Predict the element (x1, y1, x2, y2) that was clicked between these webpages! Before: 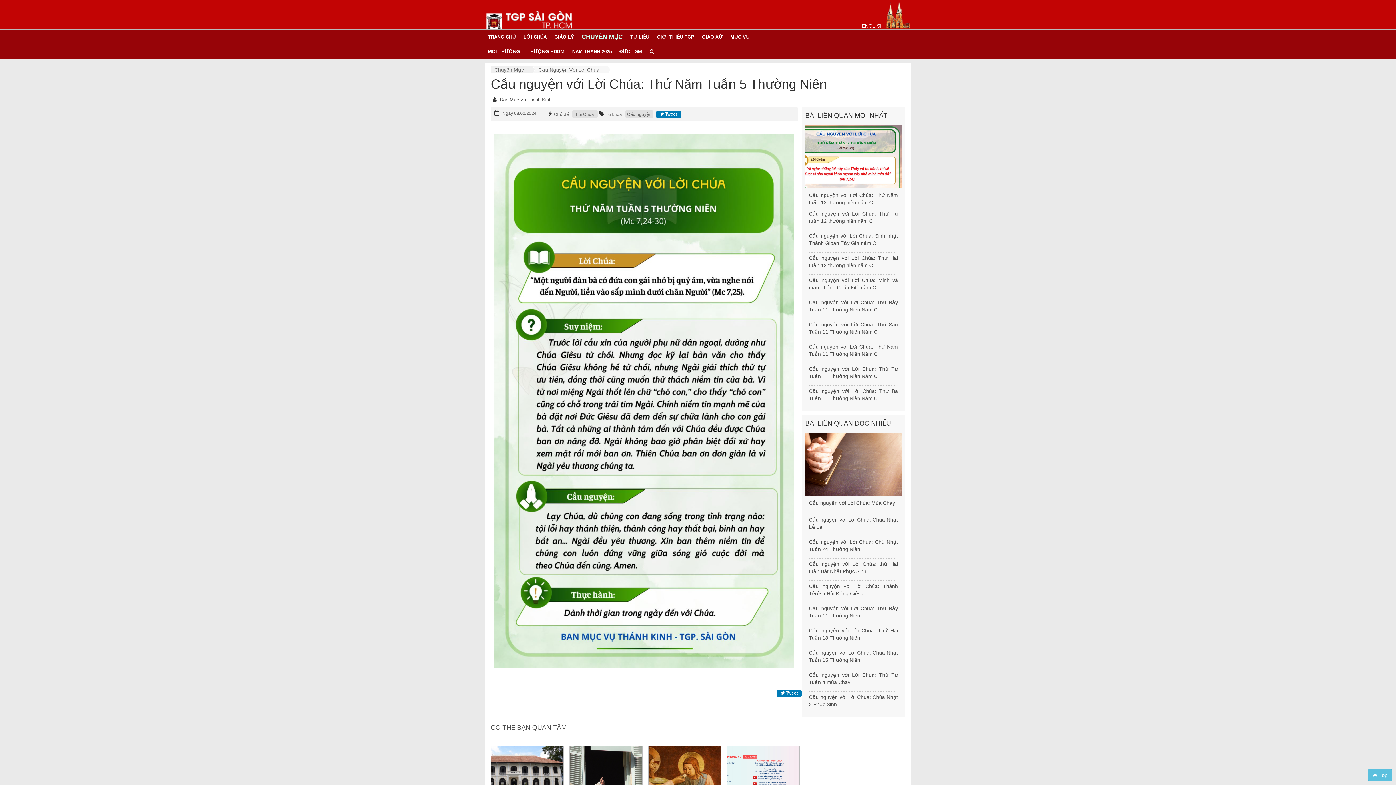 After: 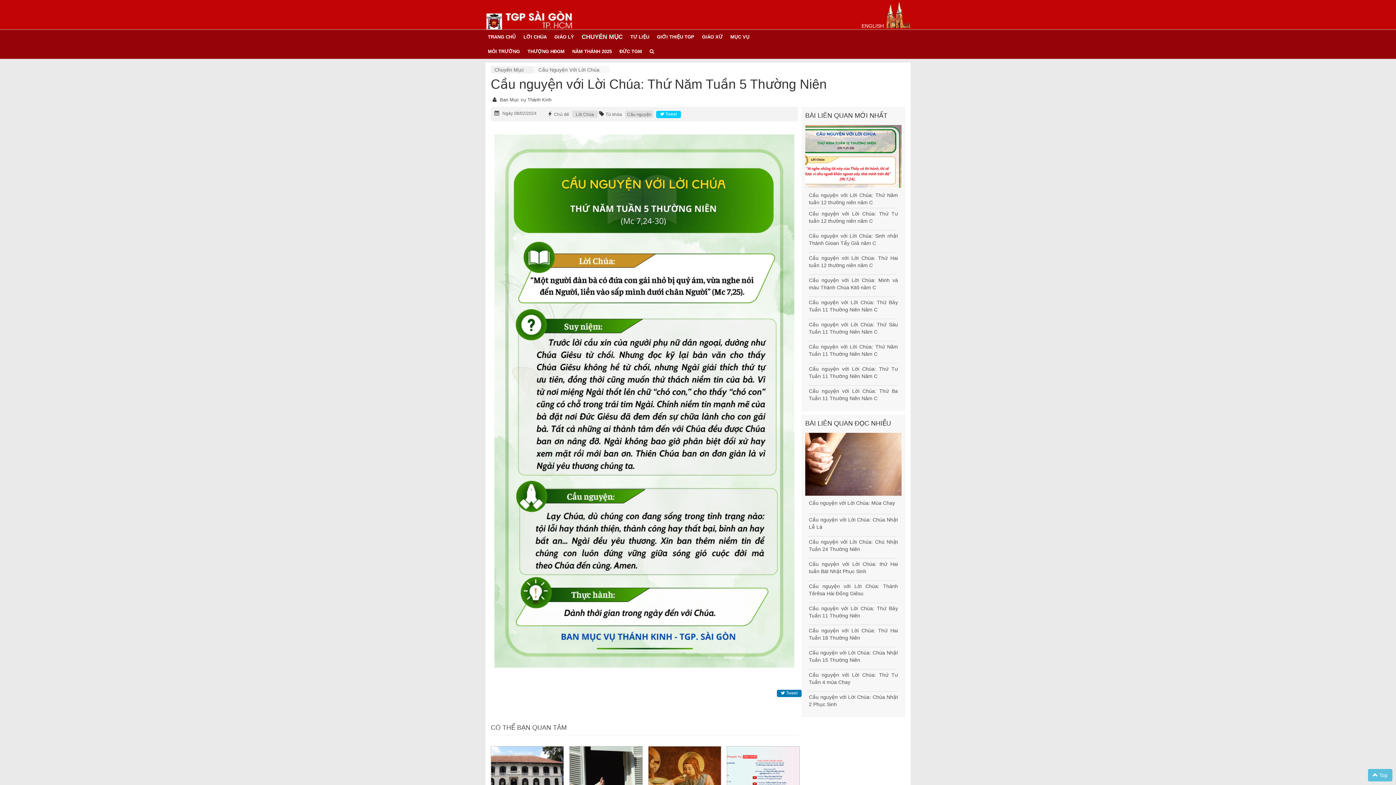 Action: bbox: (656, 111, 681, 118) label:  Tweet